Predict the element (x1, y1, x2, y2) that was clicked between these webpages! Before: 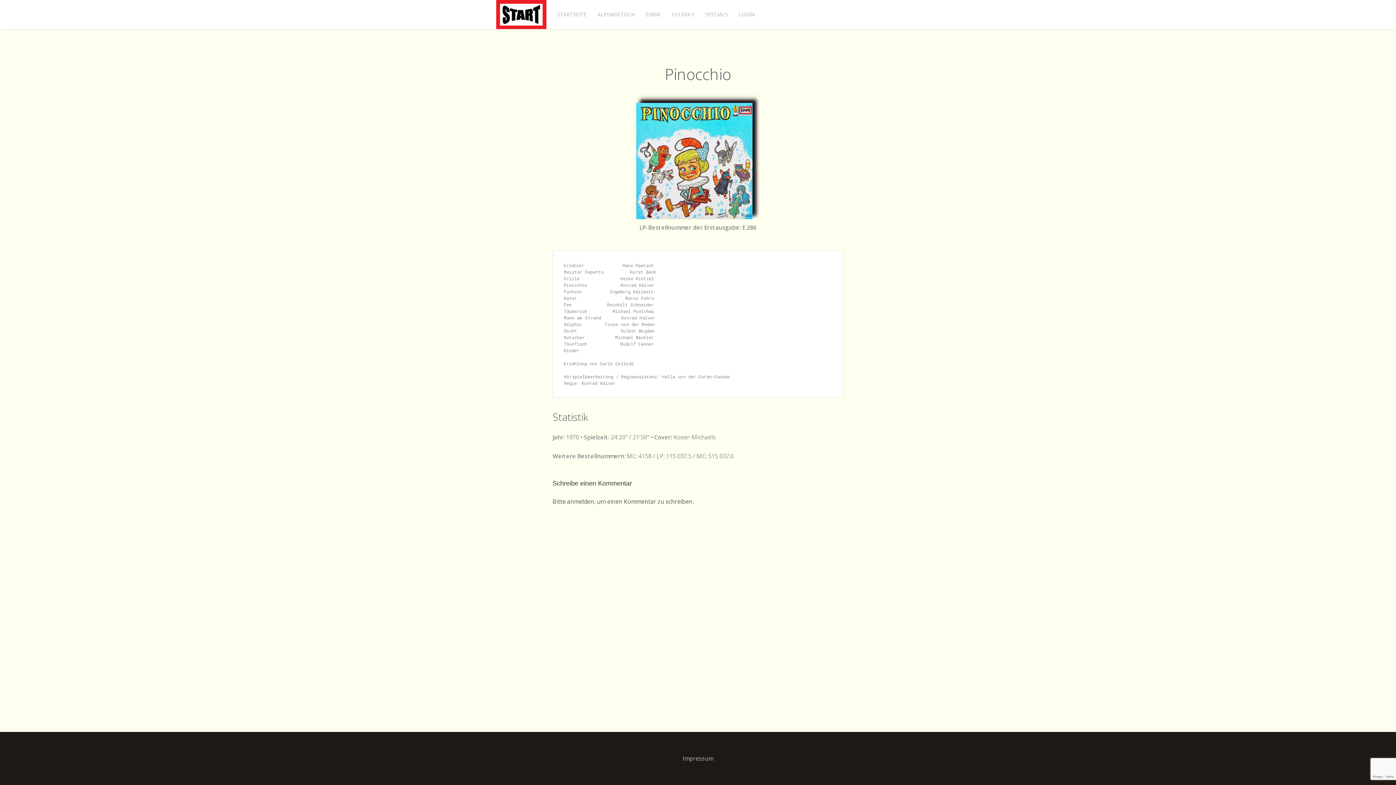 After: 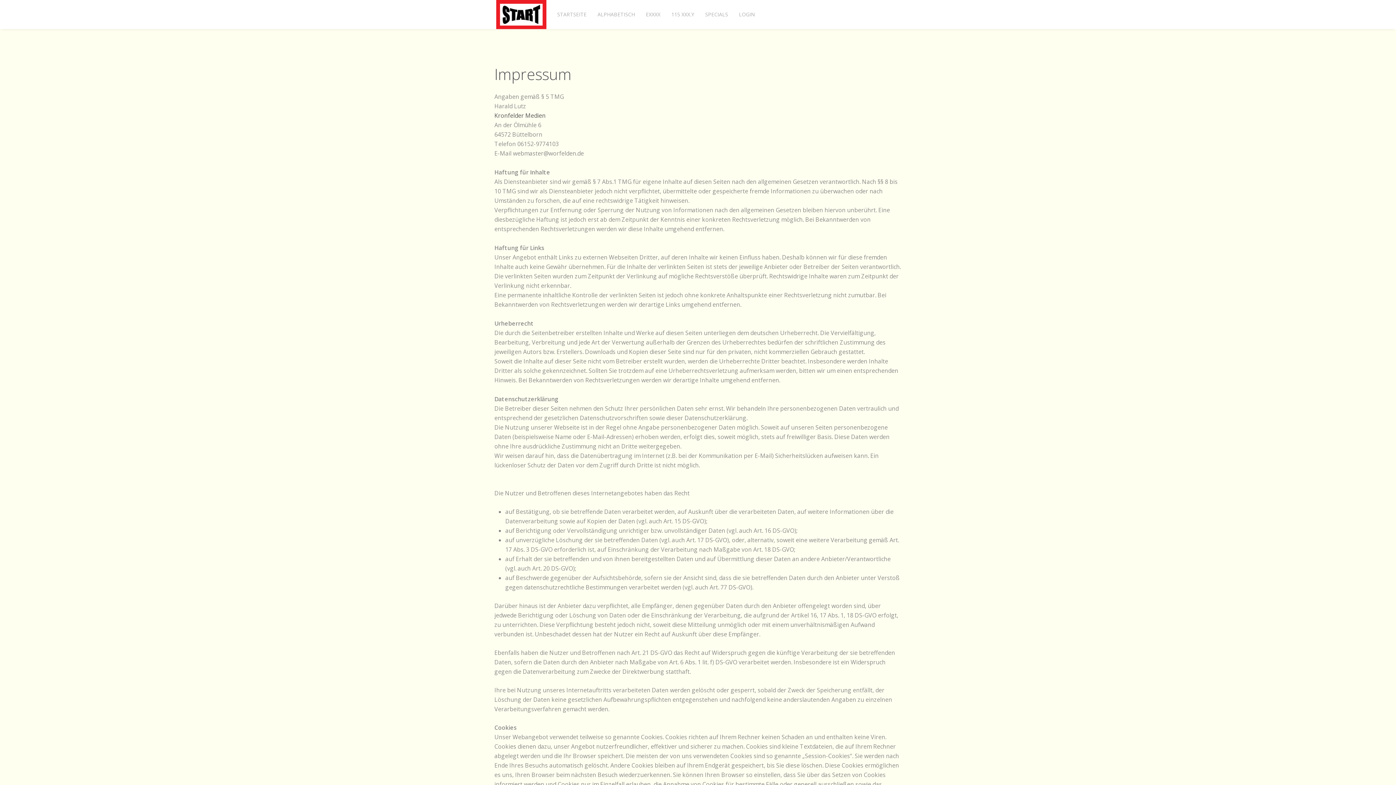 Action: label: Impressum bbox: (682, 754, 713, 762)